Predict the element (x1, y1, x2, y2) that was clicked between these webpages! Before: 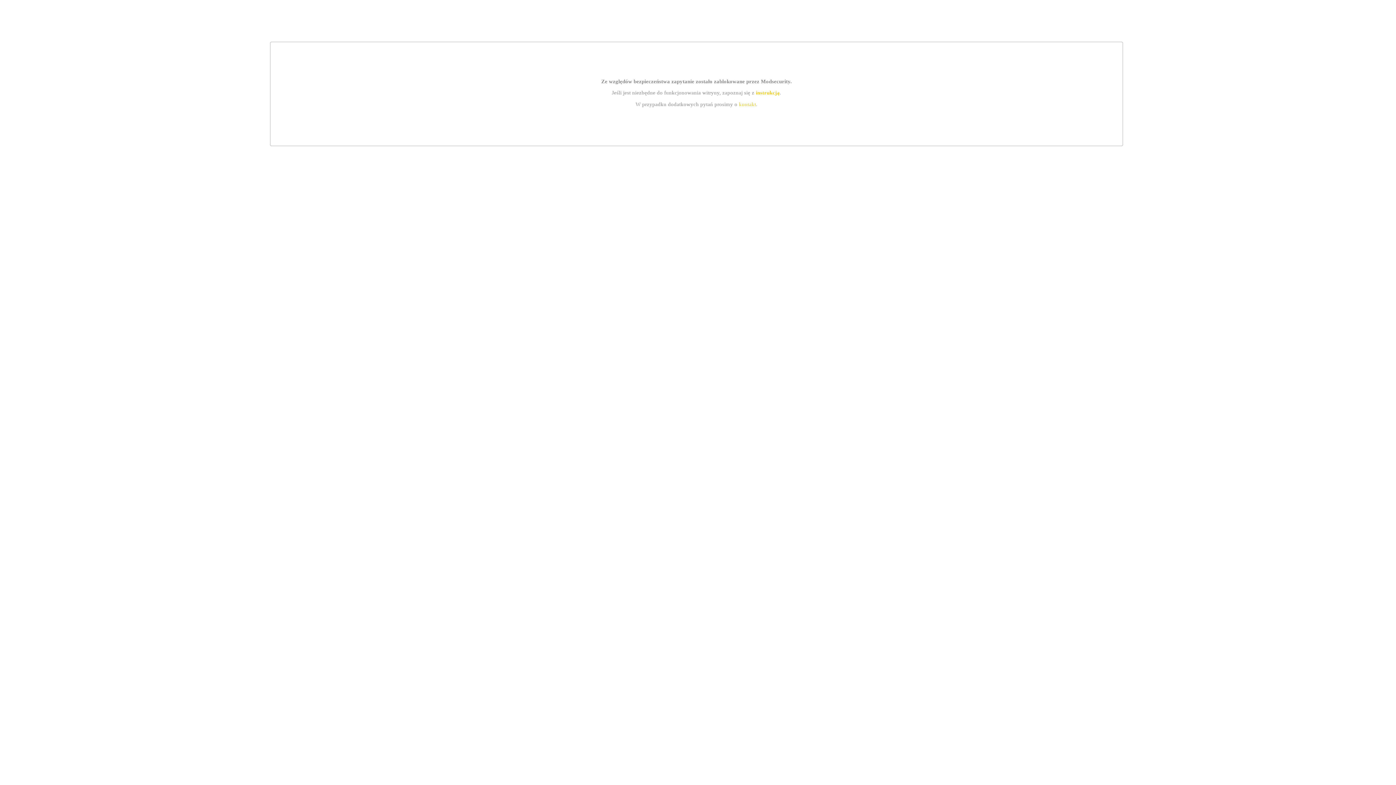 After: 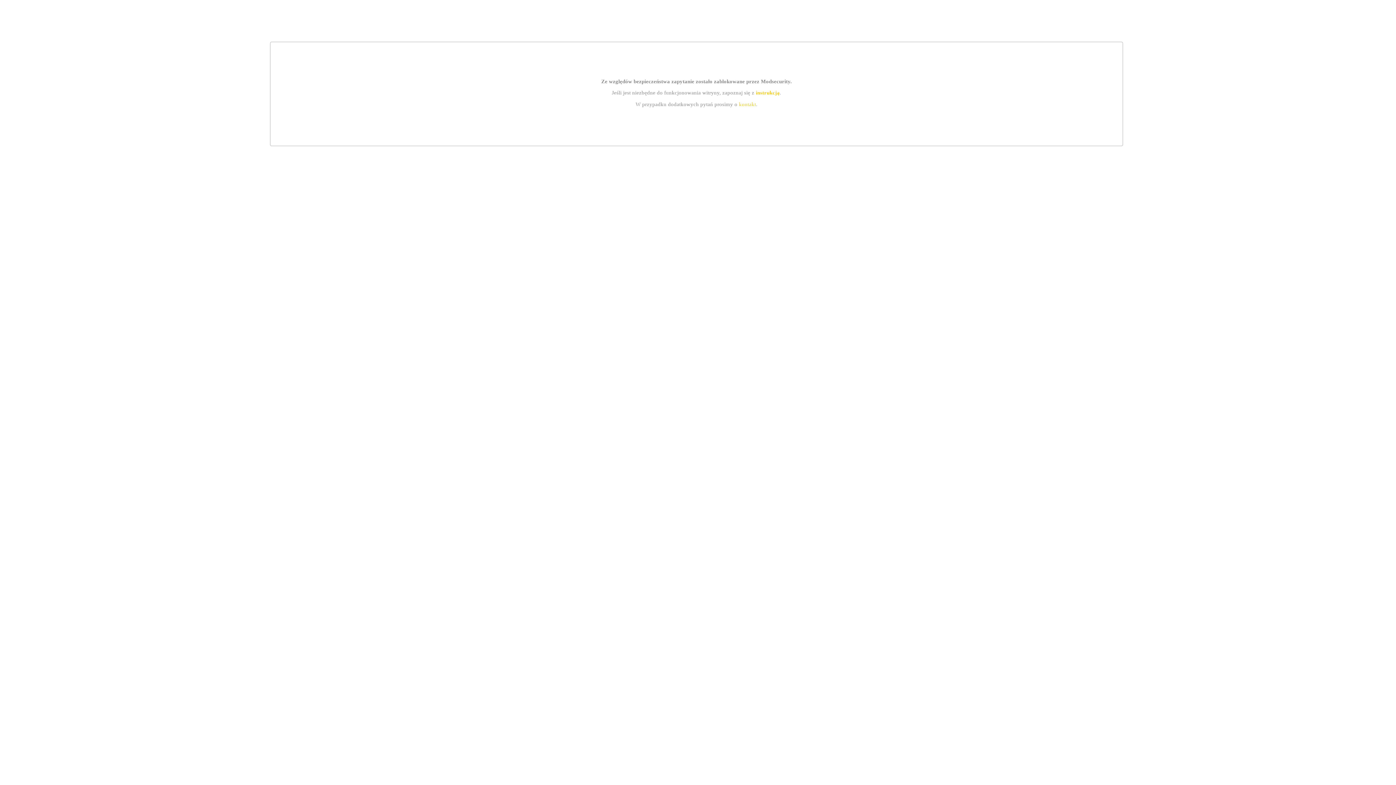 Action: label: kontakt bbox: (739, 101, 756, 107)